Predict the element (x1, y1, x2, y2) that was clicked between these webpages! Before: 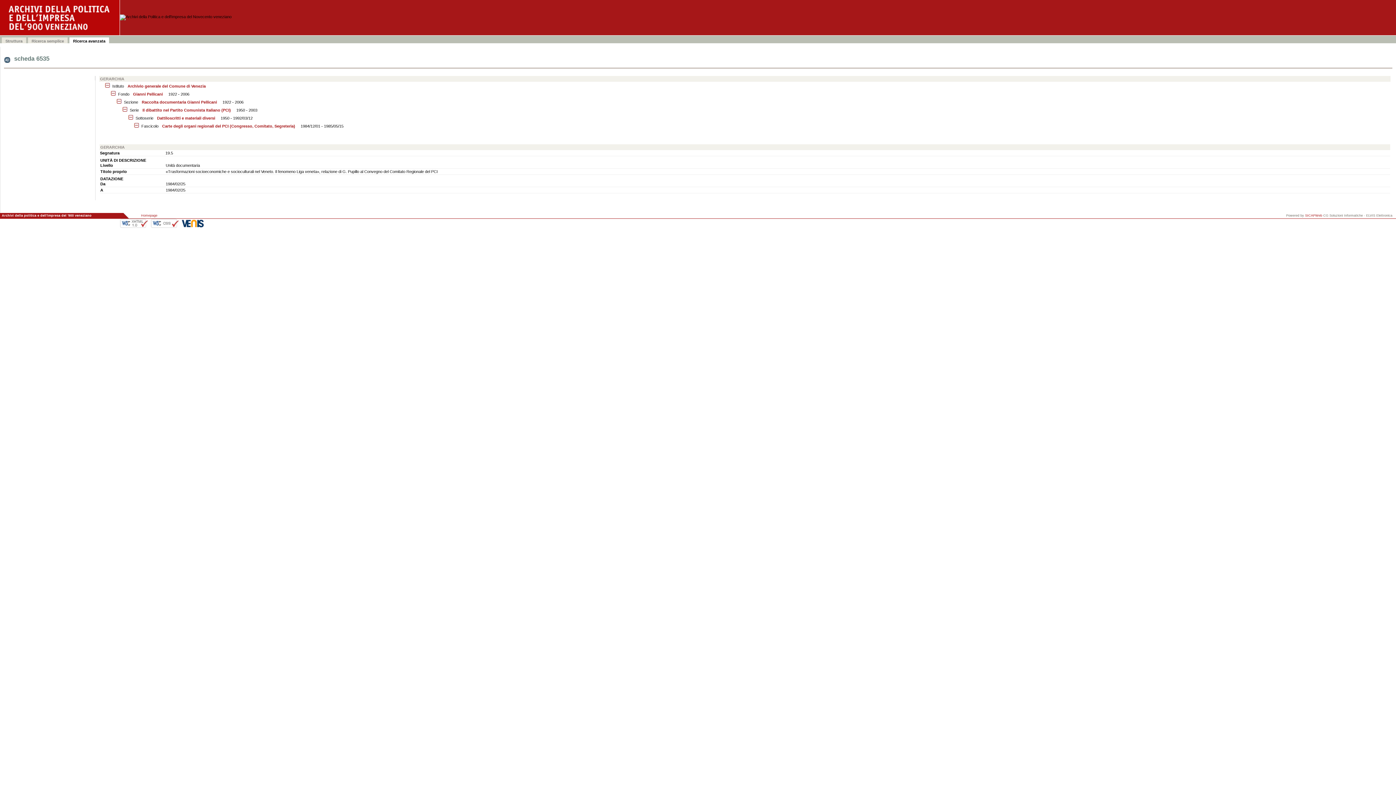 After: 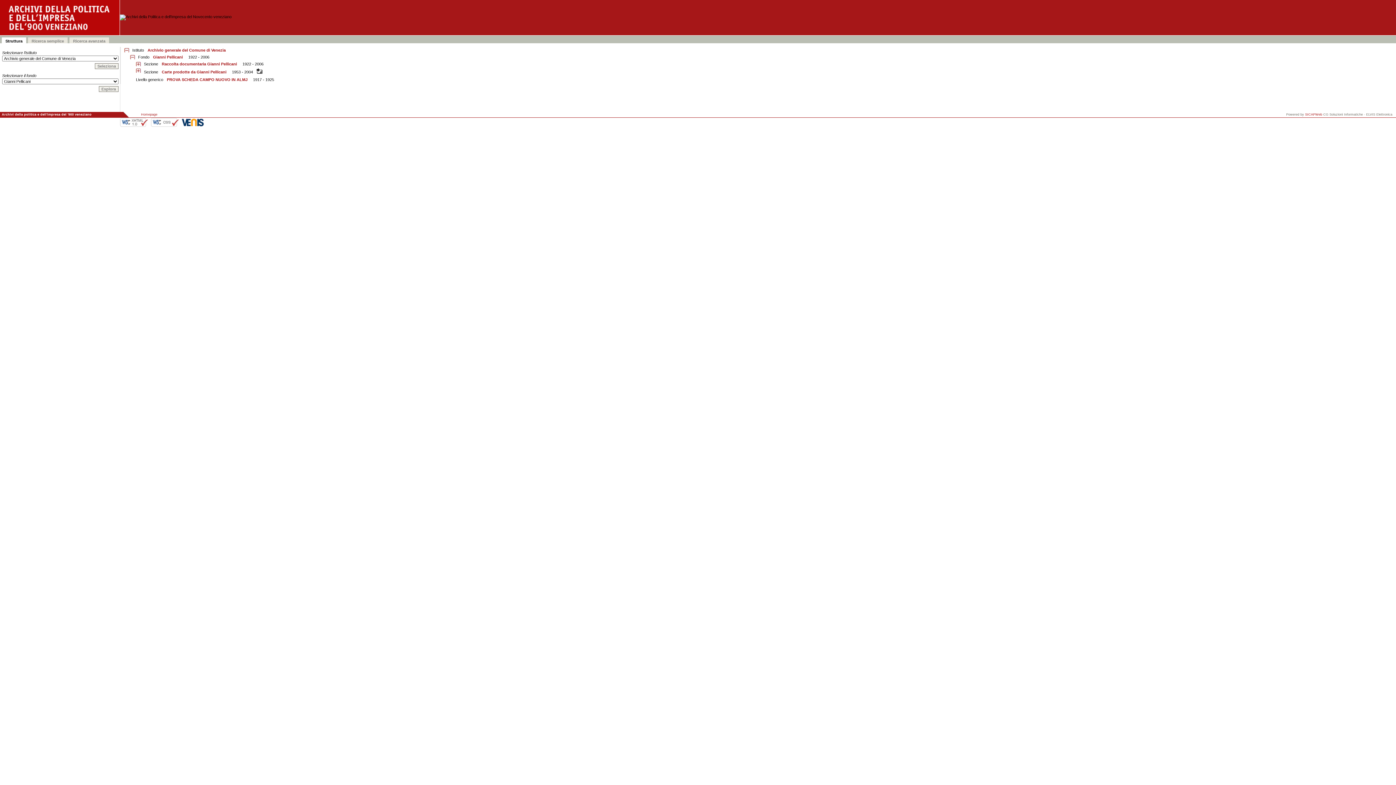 Action: bbox: (110, 90, 116, 96)